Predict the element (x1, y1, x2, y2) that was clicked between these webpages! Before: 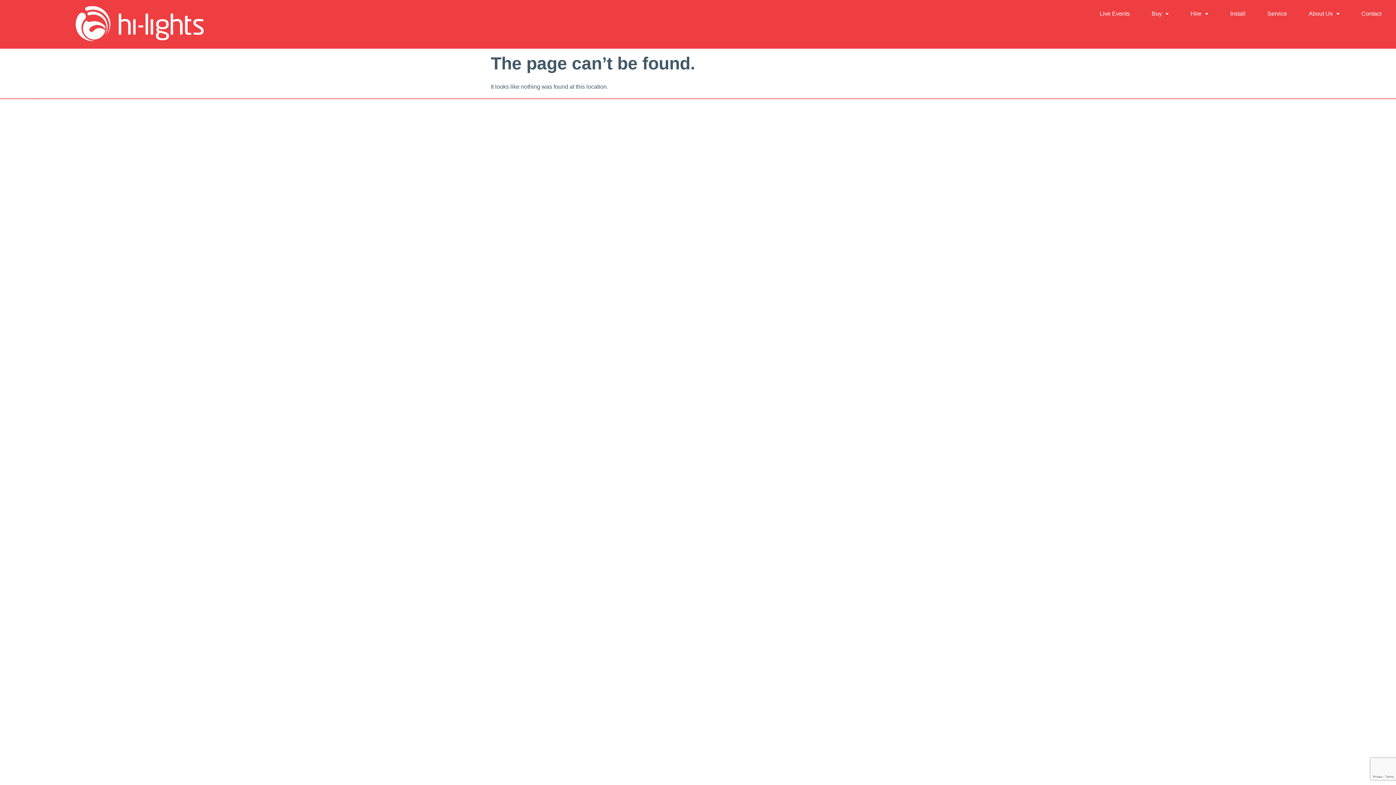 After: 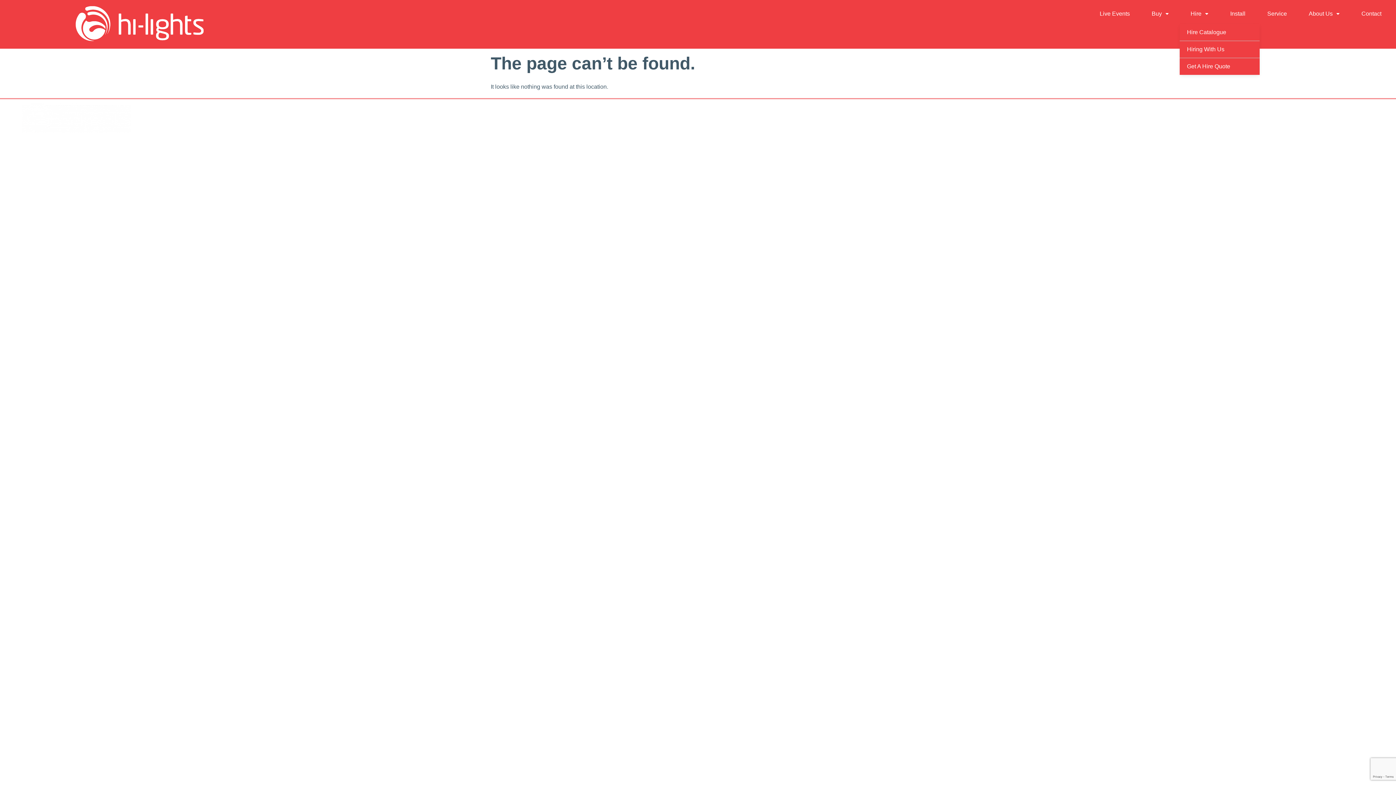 Action: label: Hire bbox: (1180, 3, 1219, 24)